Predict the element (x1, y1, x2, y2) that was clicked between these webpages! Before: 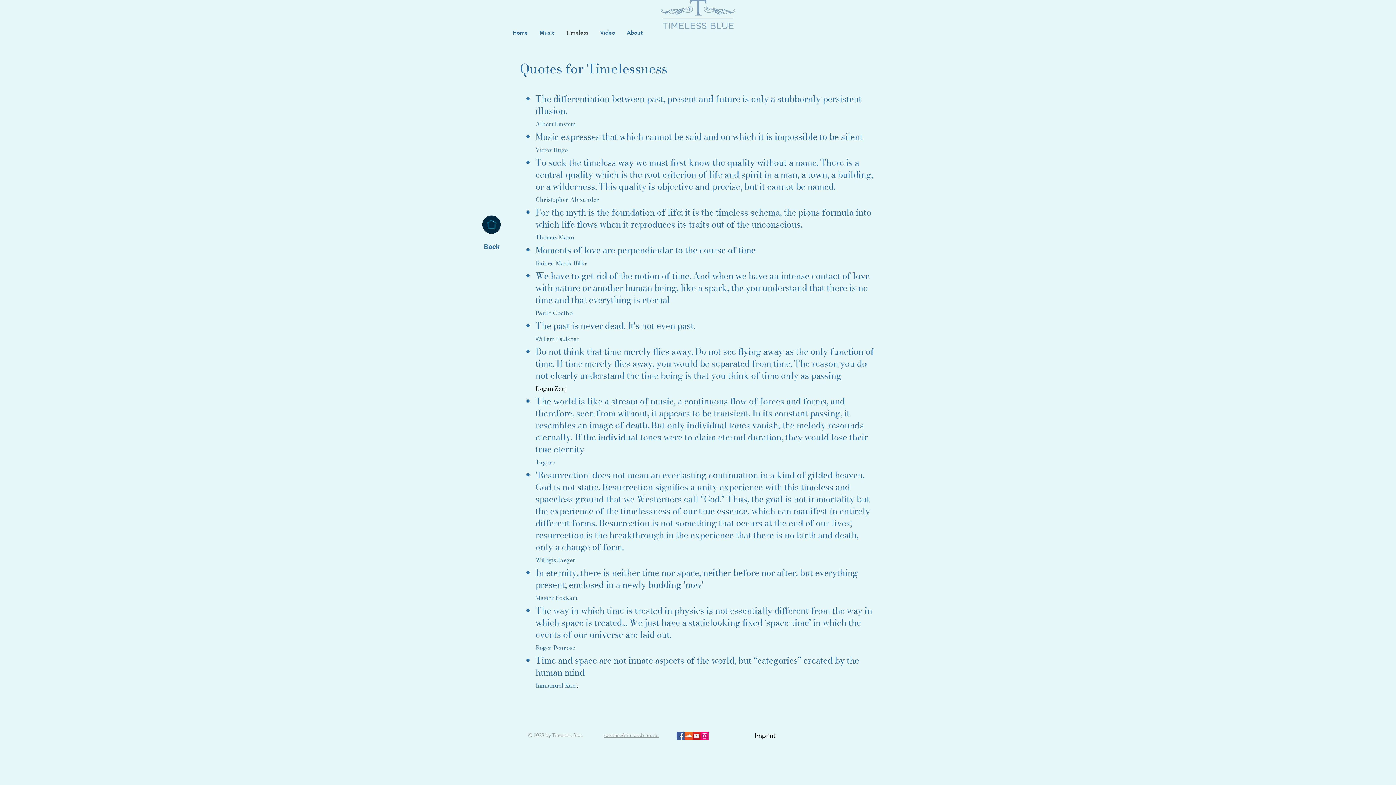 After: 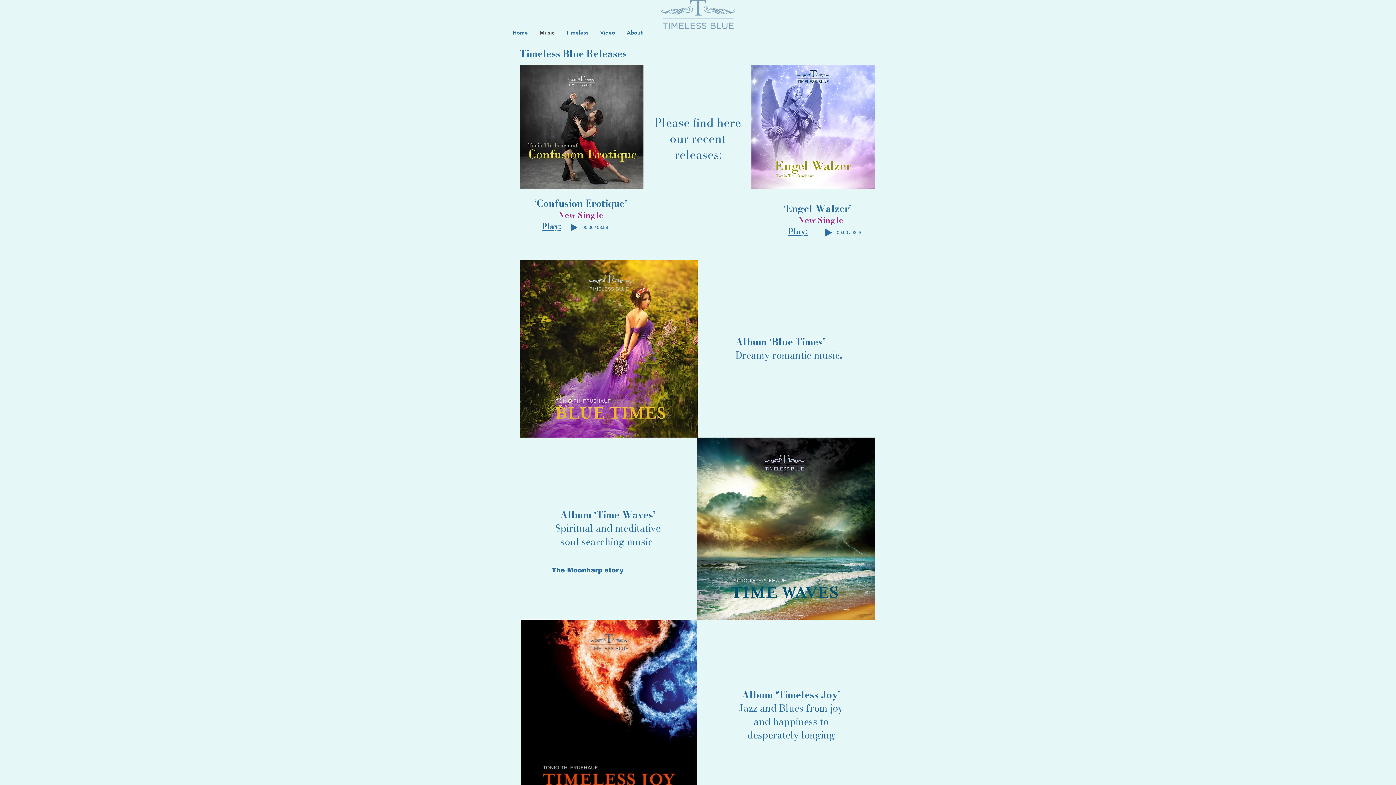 Action: label: Music bbox: (533, 22, 560, 42)